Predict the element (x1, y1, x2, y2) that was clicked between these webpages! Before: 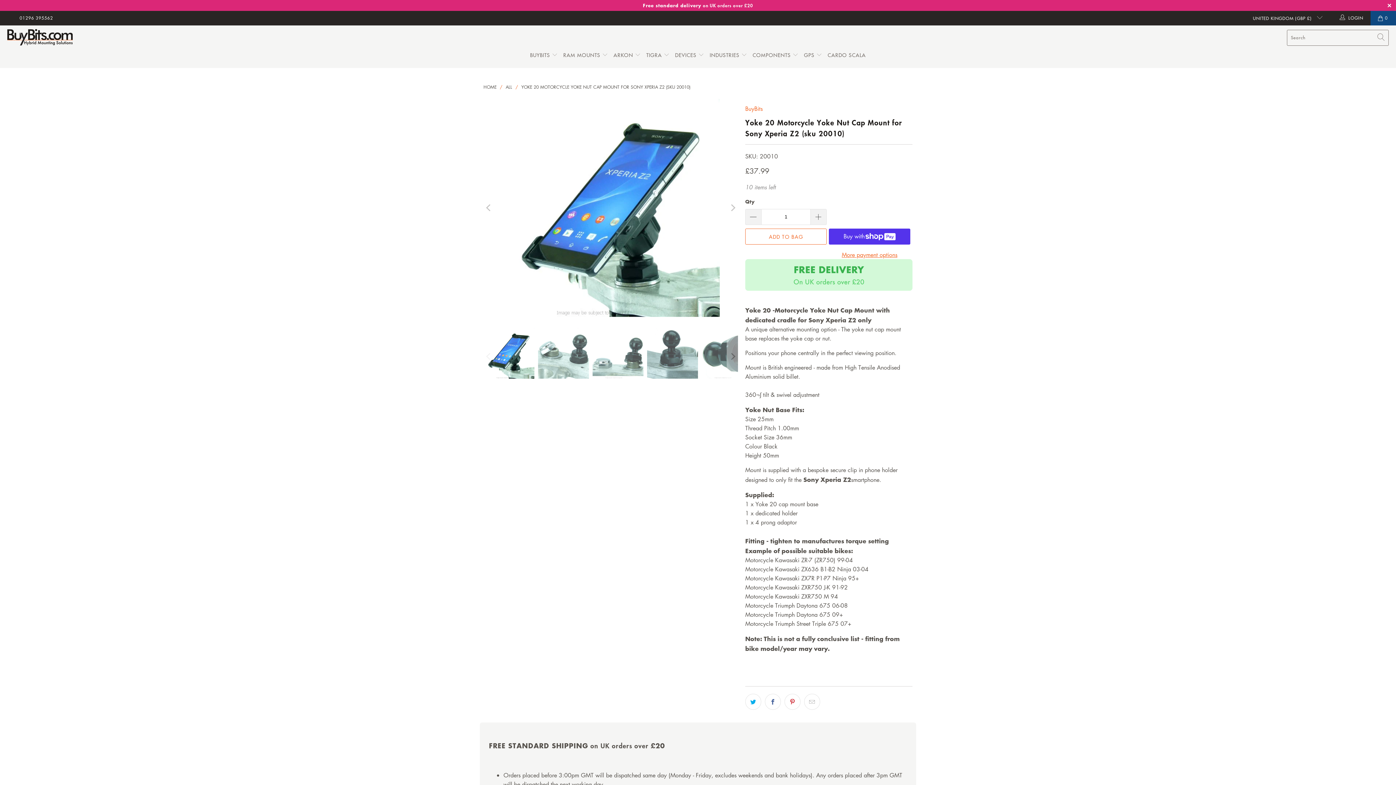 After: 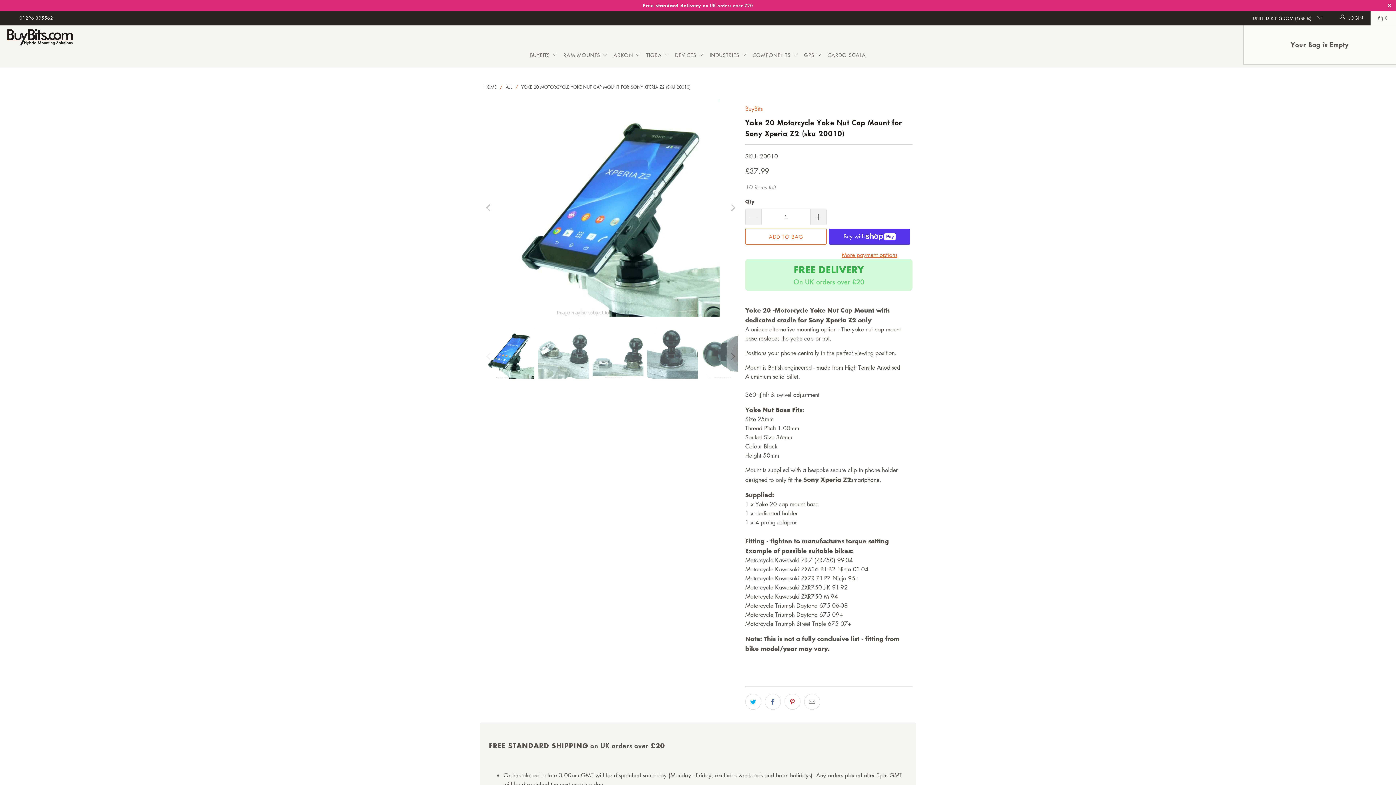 Action: label: 0 bbox: (1370, 10, 1396, 25)